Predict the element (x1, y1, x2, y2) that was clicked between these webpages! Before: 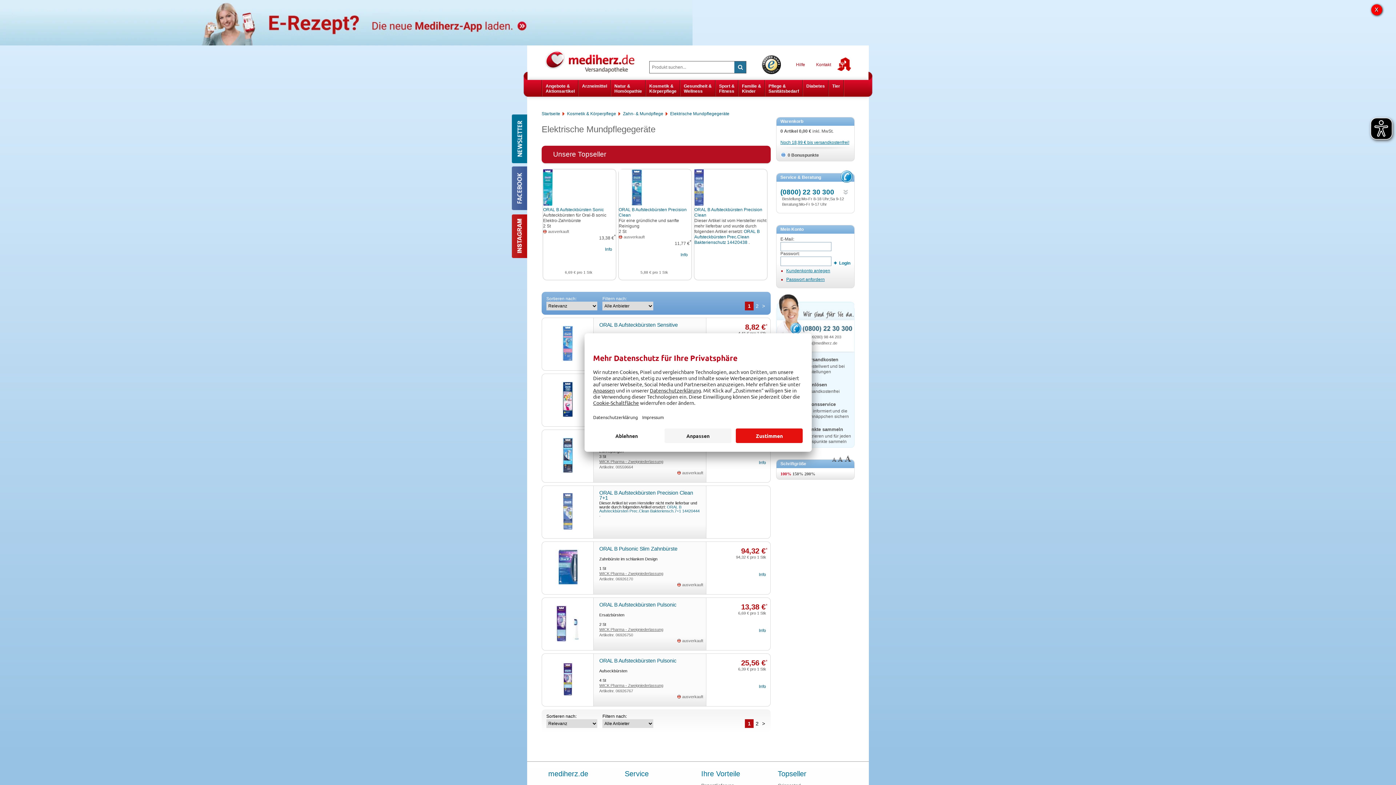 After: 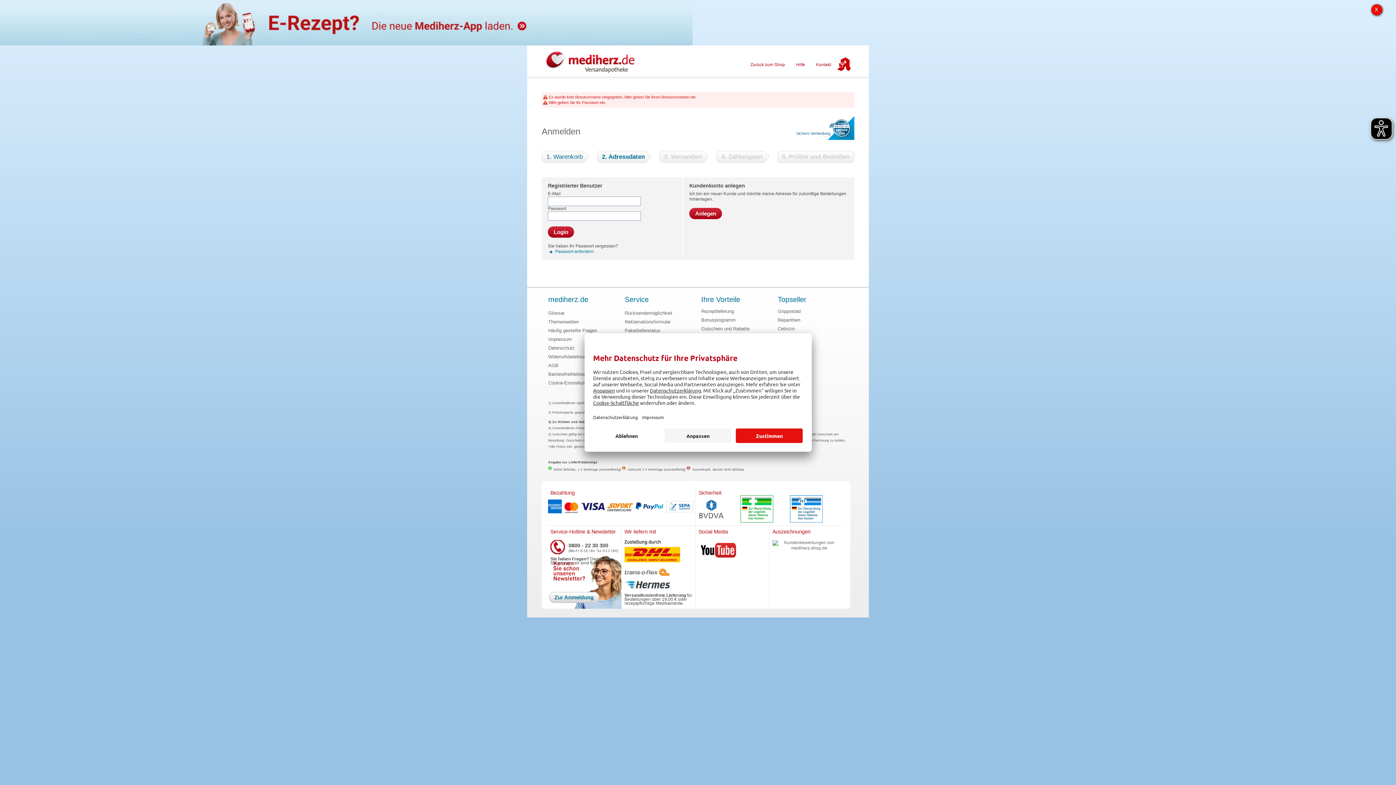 Action: bbox: (833, 258, 850, 267) label: Login